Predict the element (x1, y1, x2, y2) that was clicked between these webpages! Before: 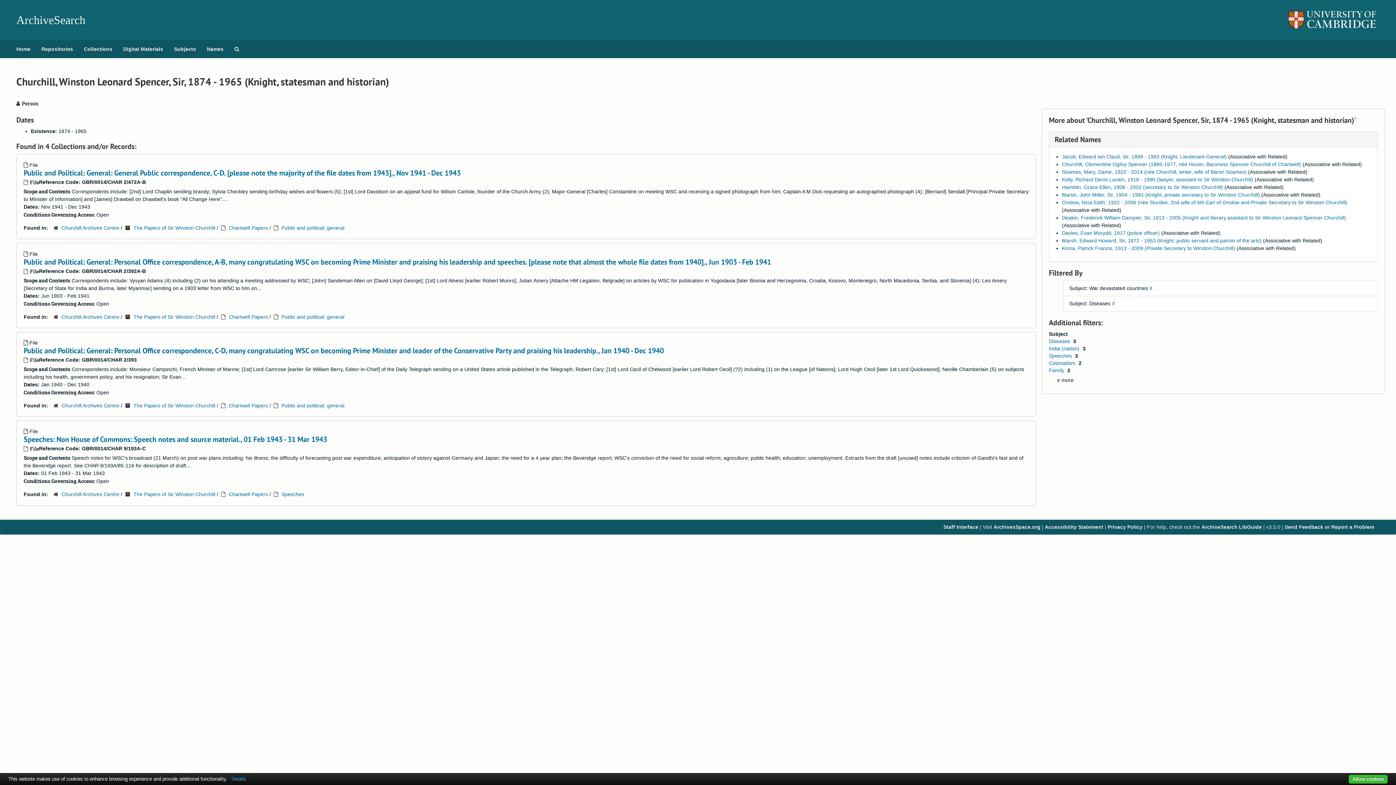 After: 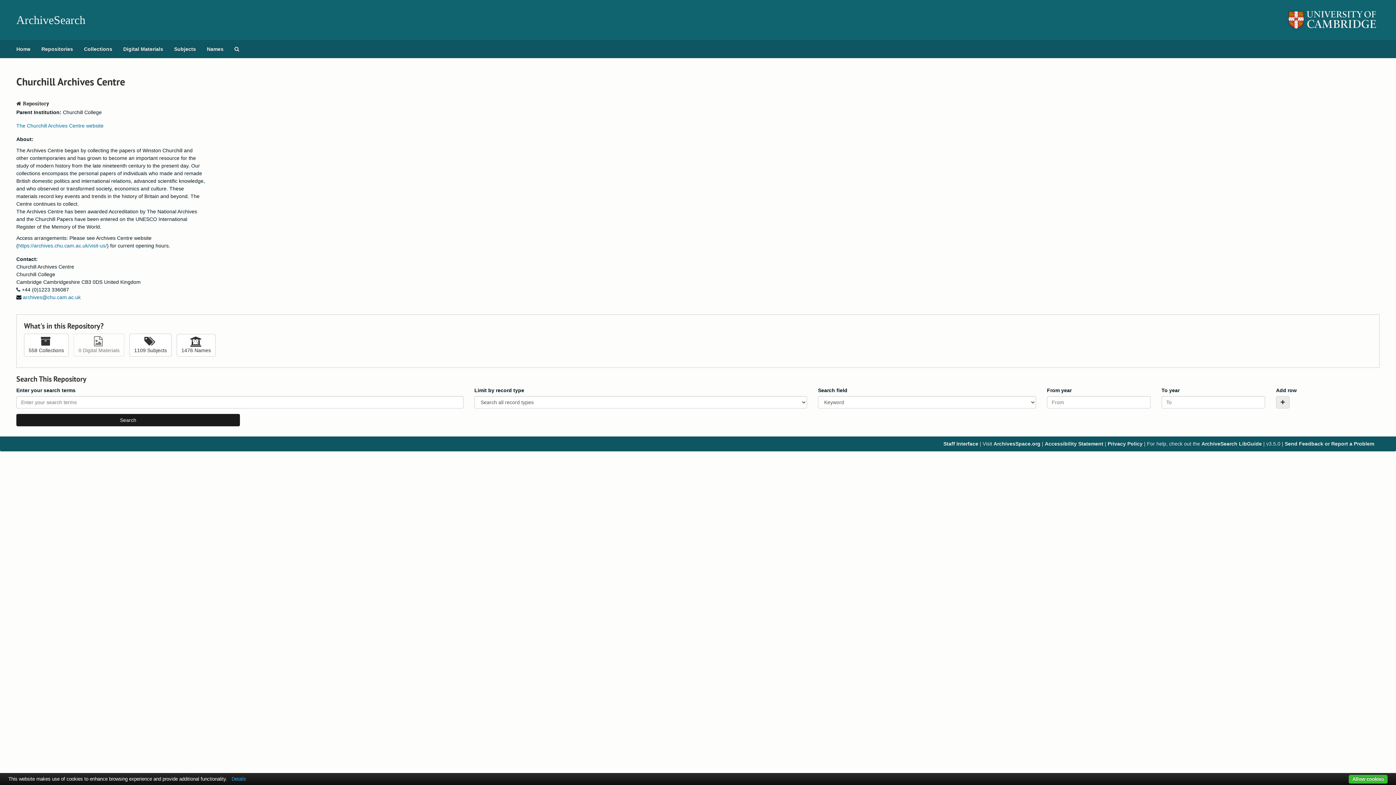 Action: label: Churchill Archives Centre bbox: (61, 491, 119, 497)